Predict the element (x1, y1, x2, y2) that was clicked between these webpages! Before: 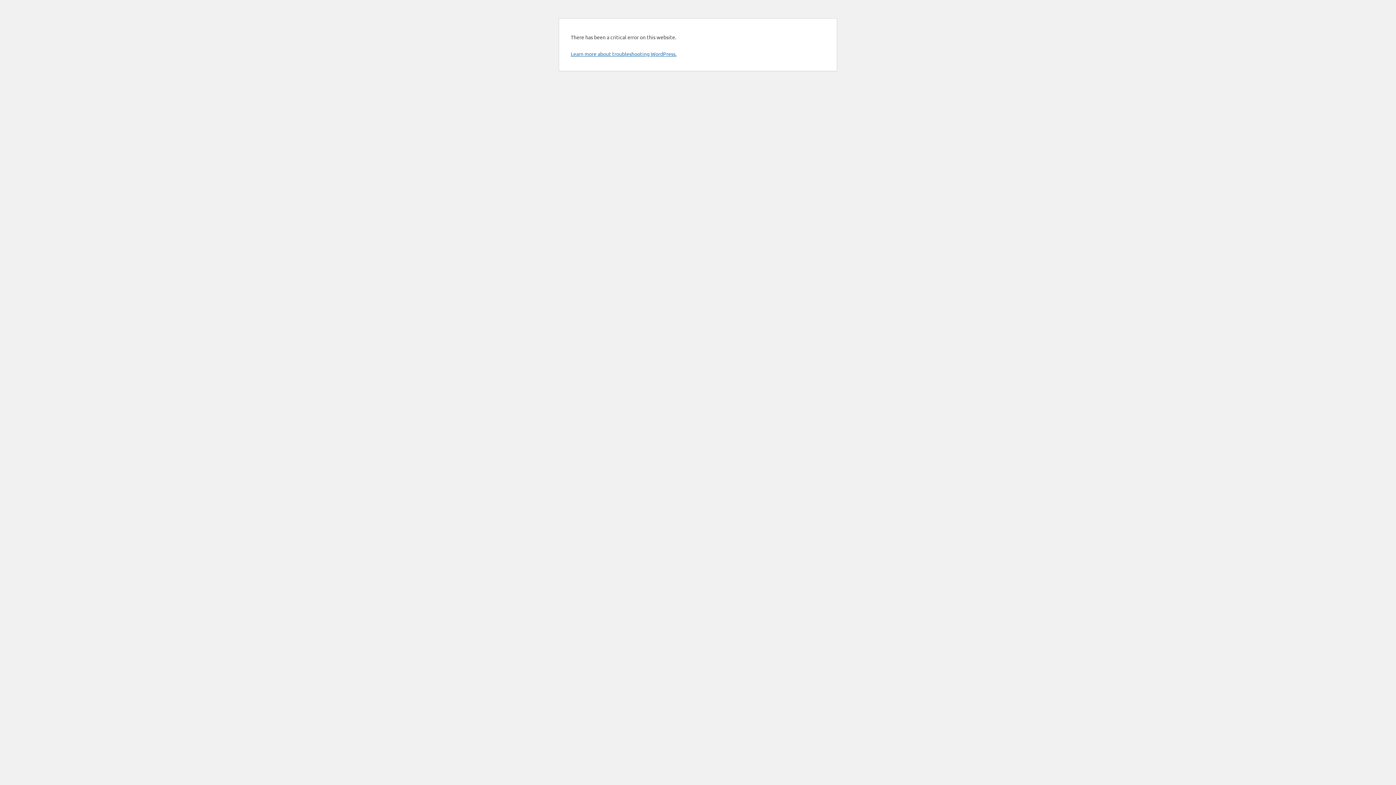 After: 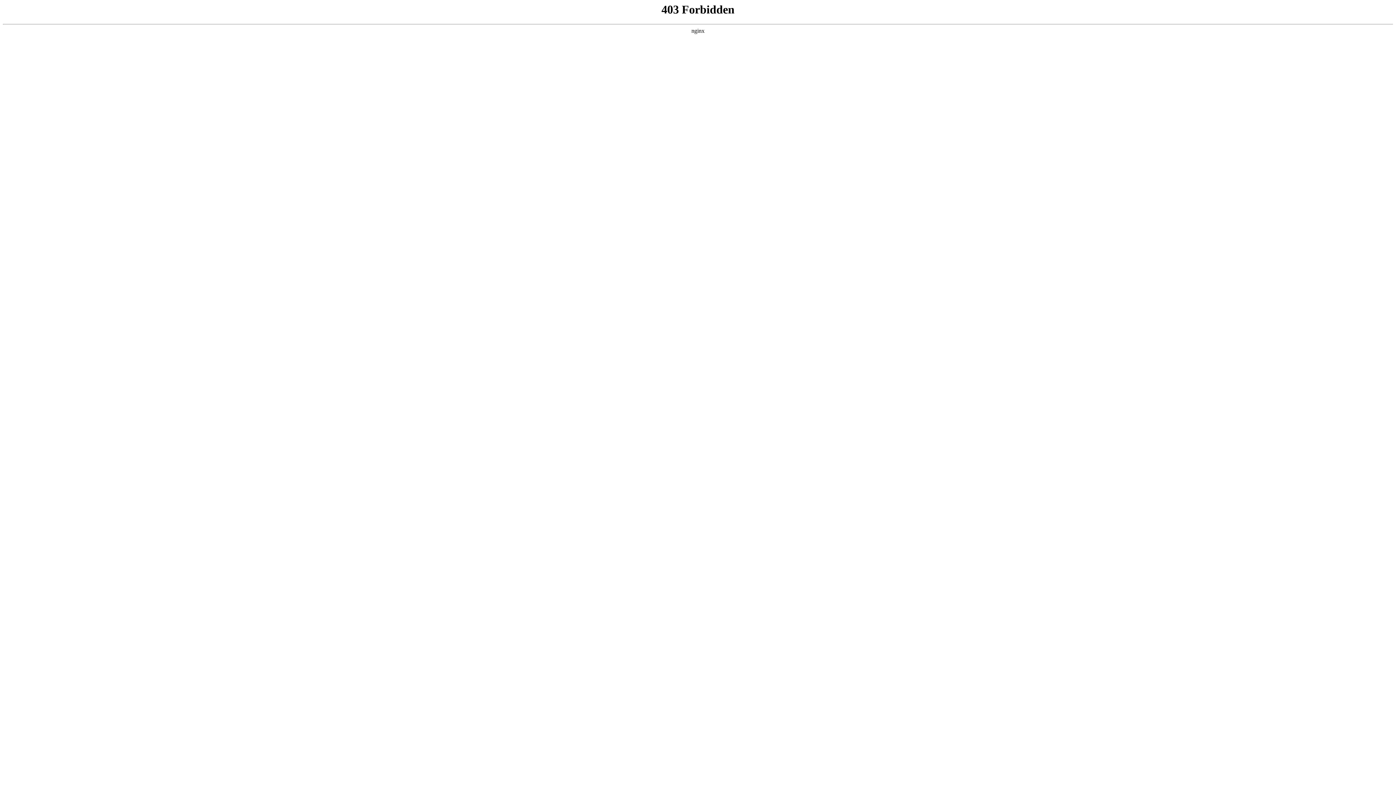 Action: label: Learn more about troubleshooting WordPress. bbox: (570, 50, 676, 57)